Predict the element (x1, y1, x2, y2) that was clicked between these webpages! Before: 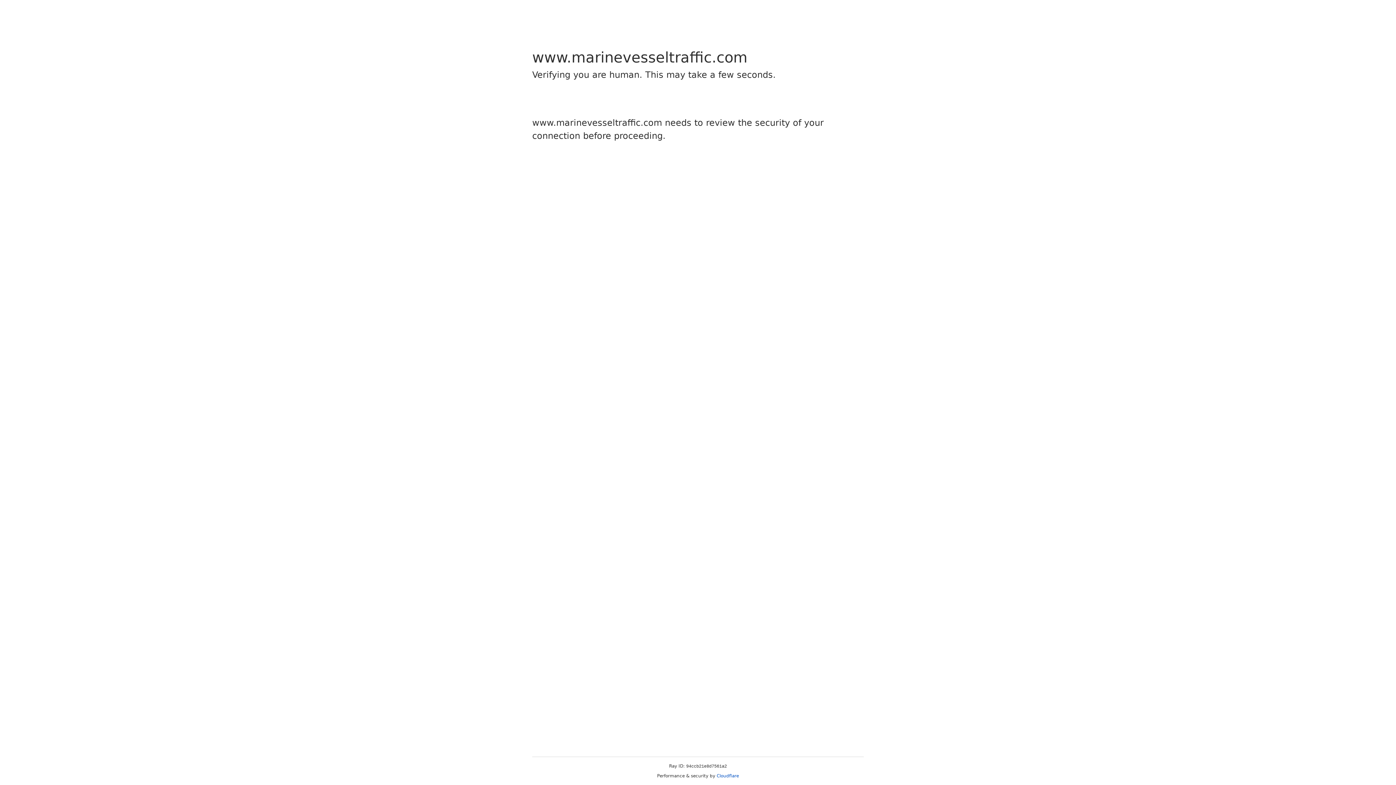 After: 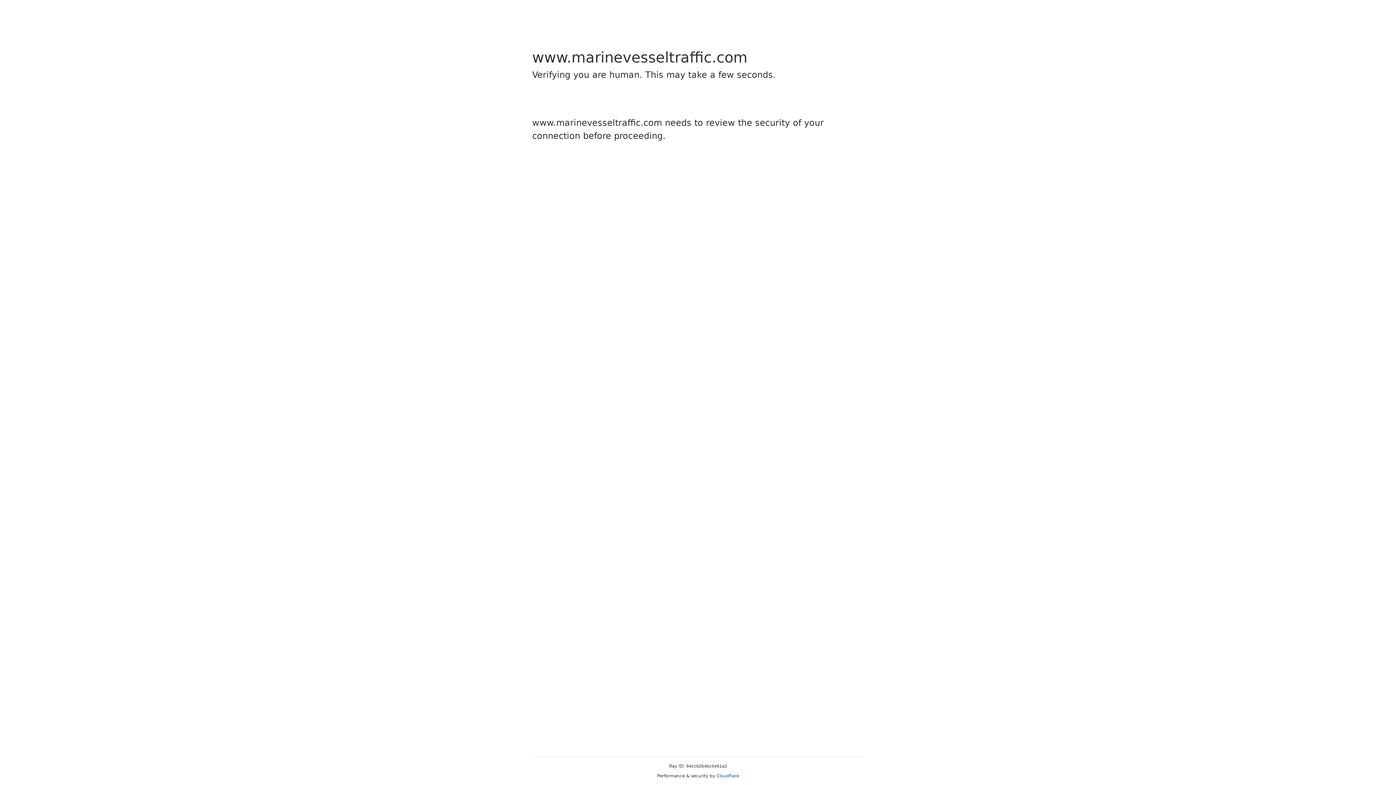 Action: label: Cloudflare bbox: (716, 773, 739, 778)